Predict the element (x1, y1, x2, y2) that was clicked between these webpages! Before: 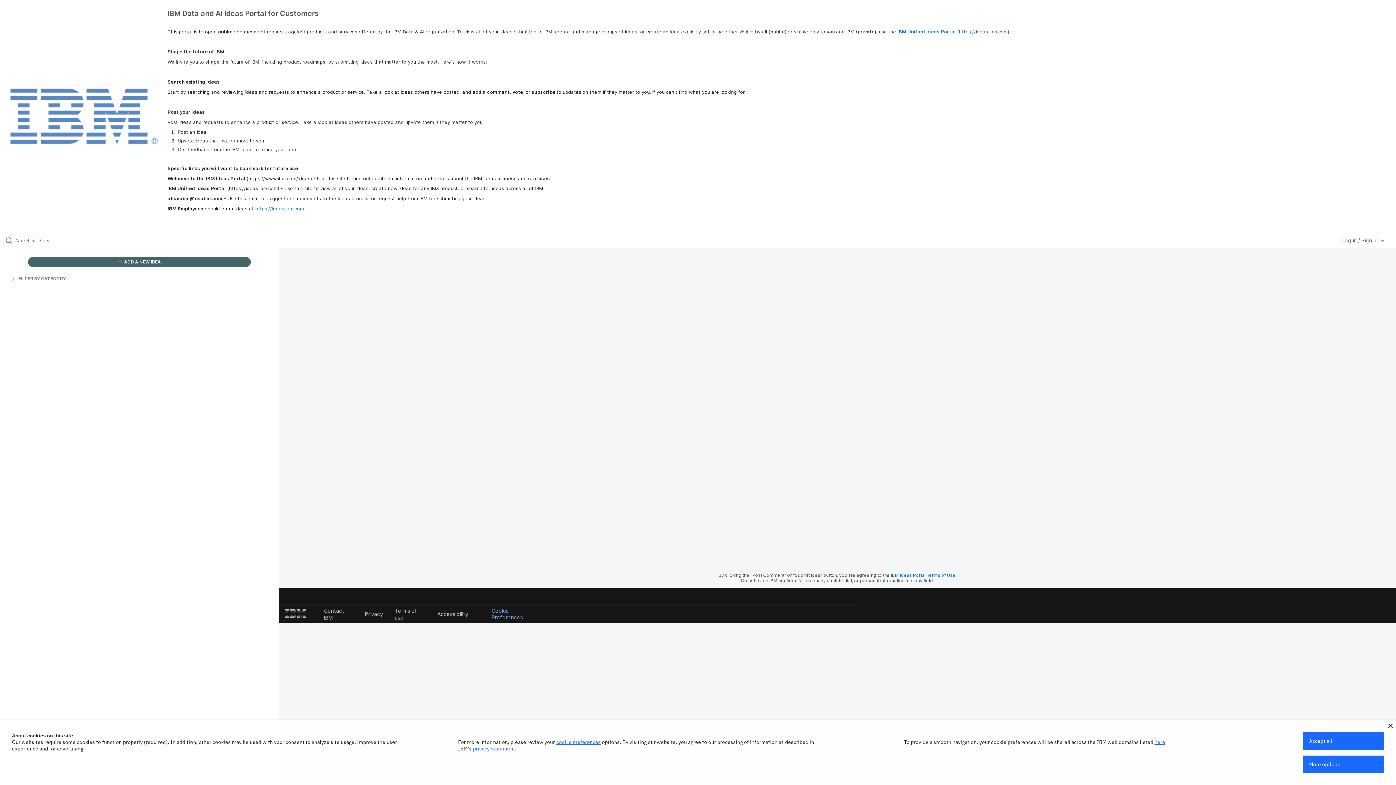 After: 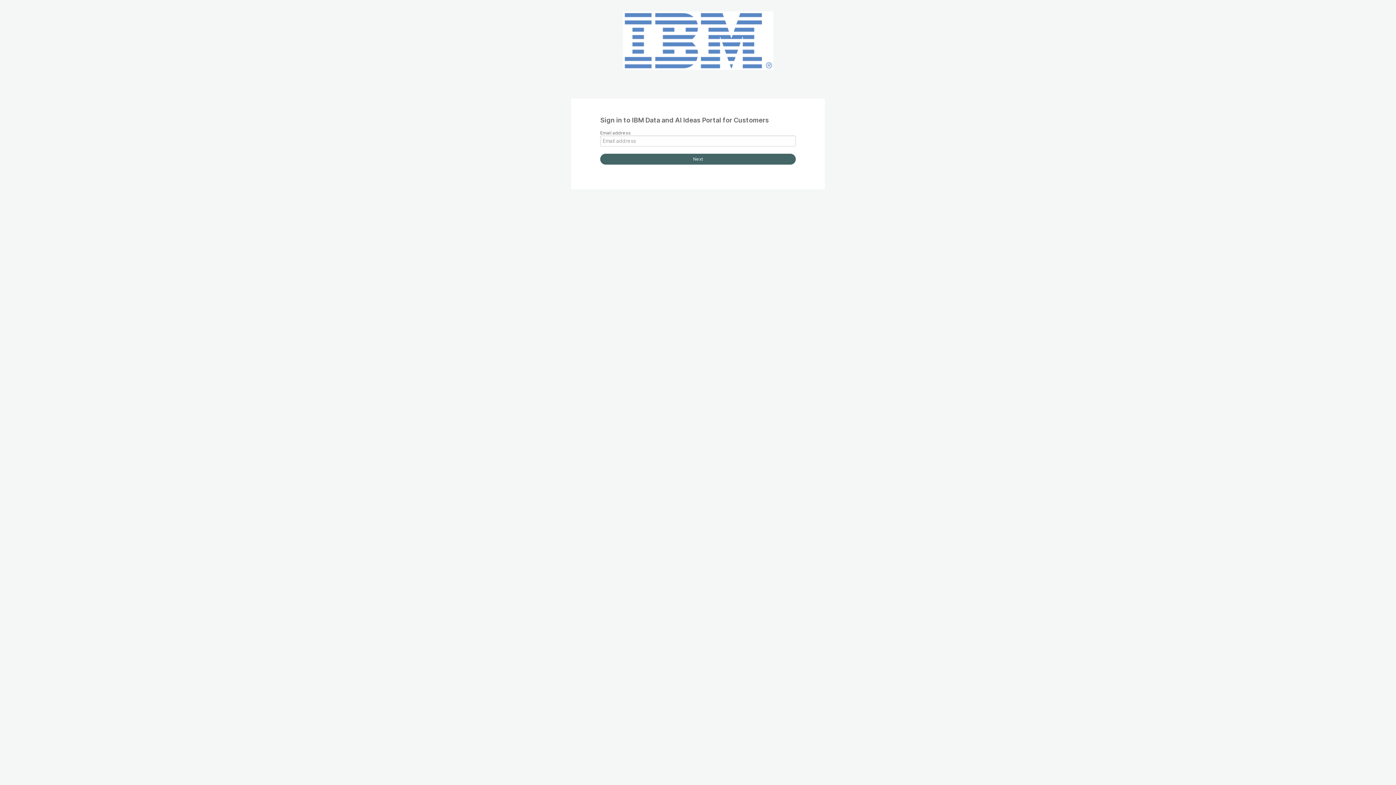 Action: bbox: (1342, 237, 1384, 243) label: Log in / Sign up 